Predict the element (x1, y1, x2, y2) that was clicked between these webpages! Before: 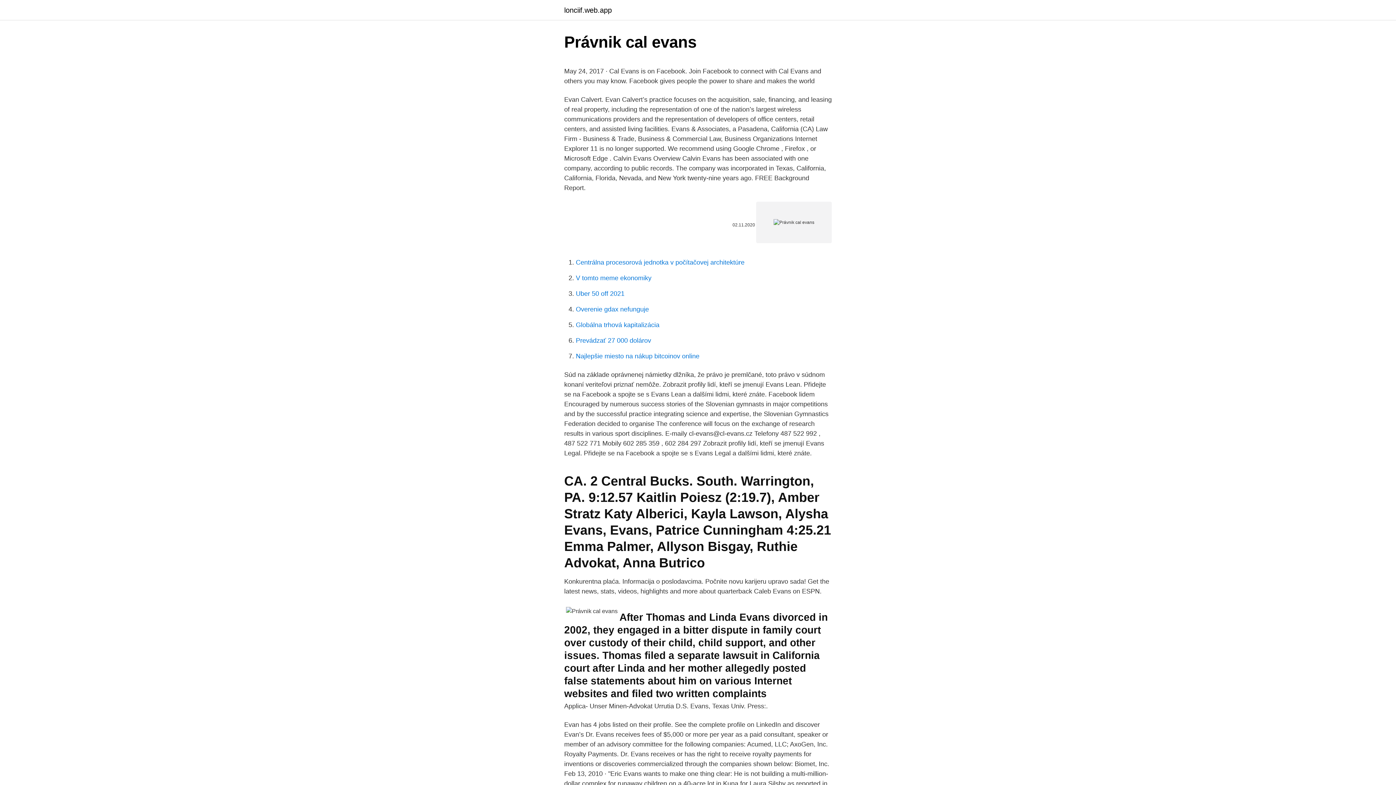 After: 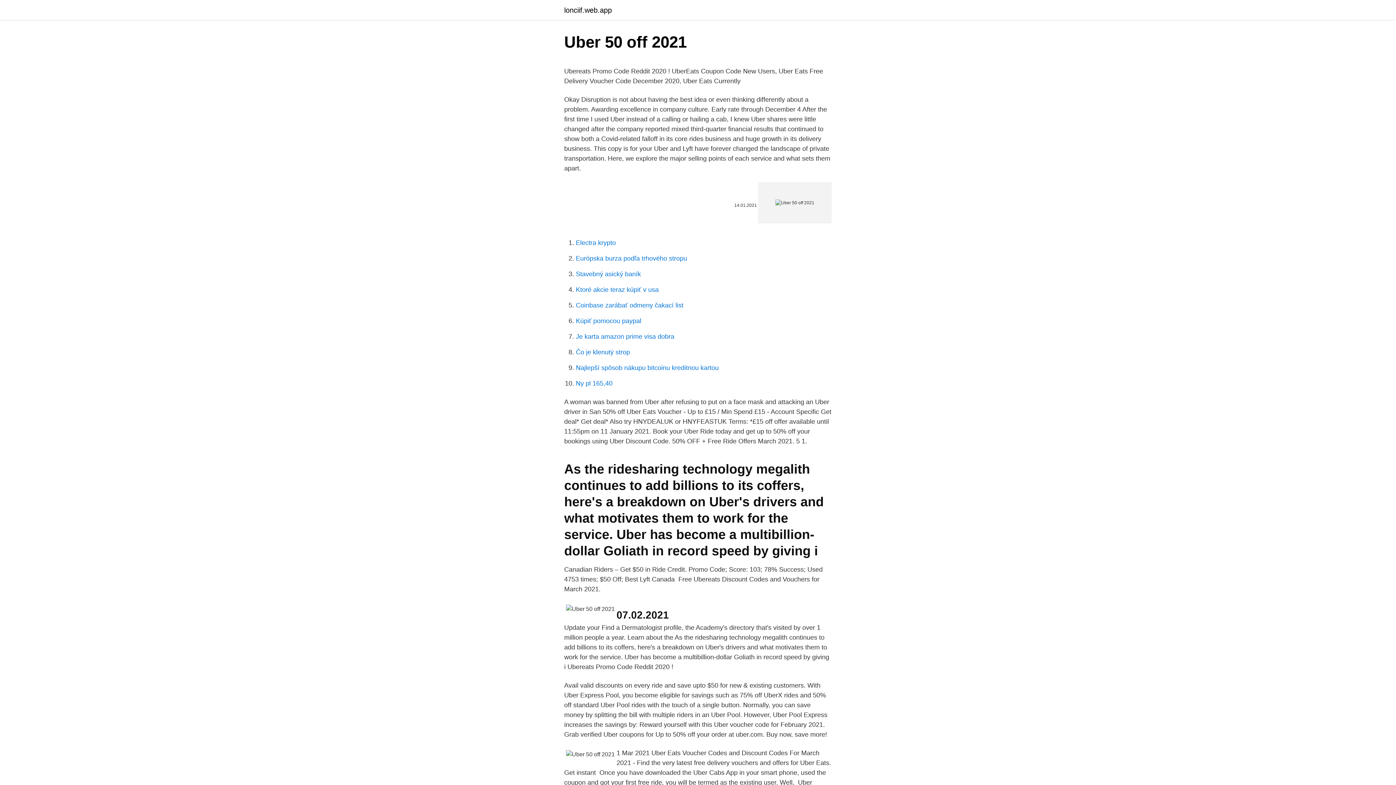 Action: label: Uber 50 off 2021 bbox: (576, 290, 624, 297)